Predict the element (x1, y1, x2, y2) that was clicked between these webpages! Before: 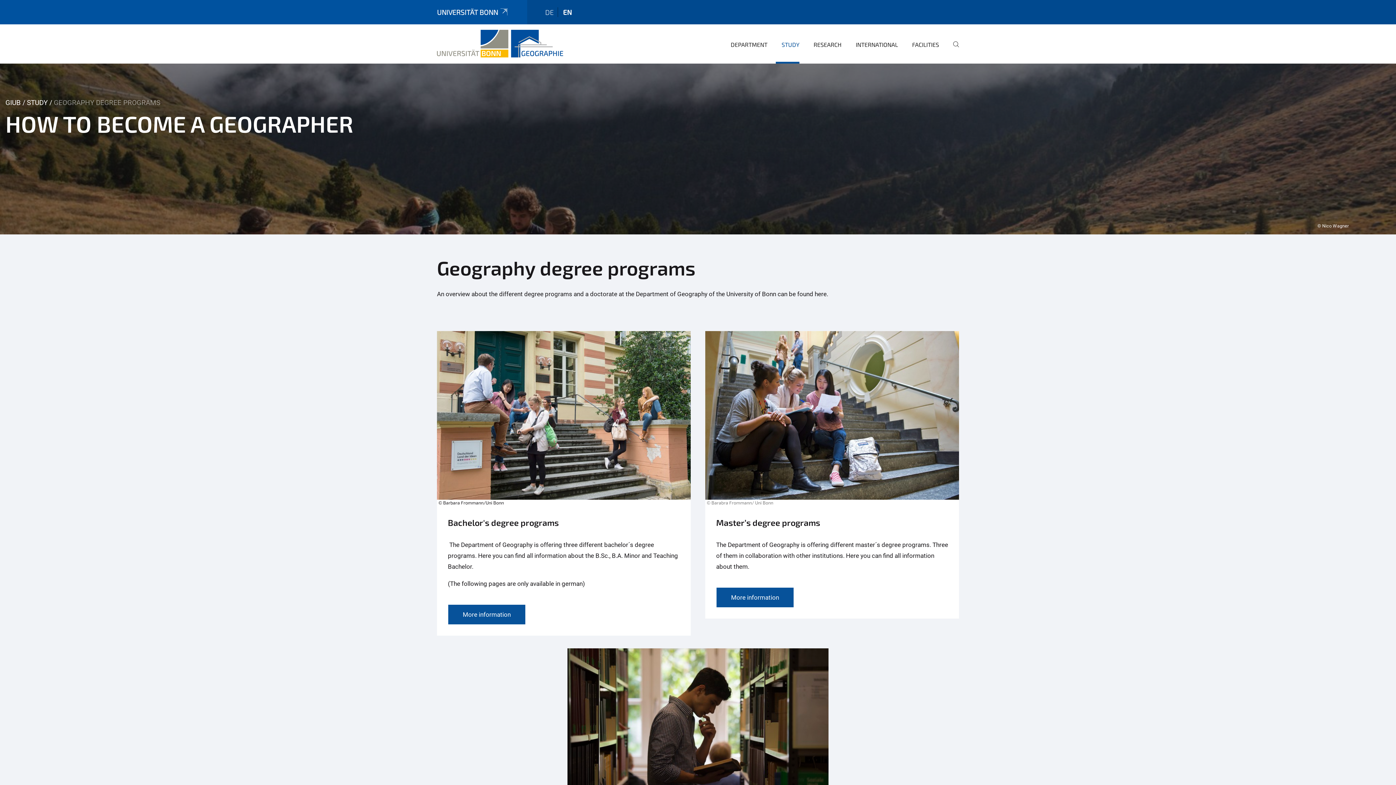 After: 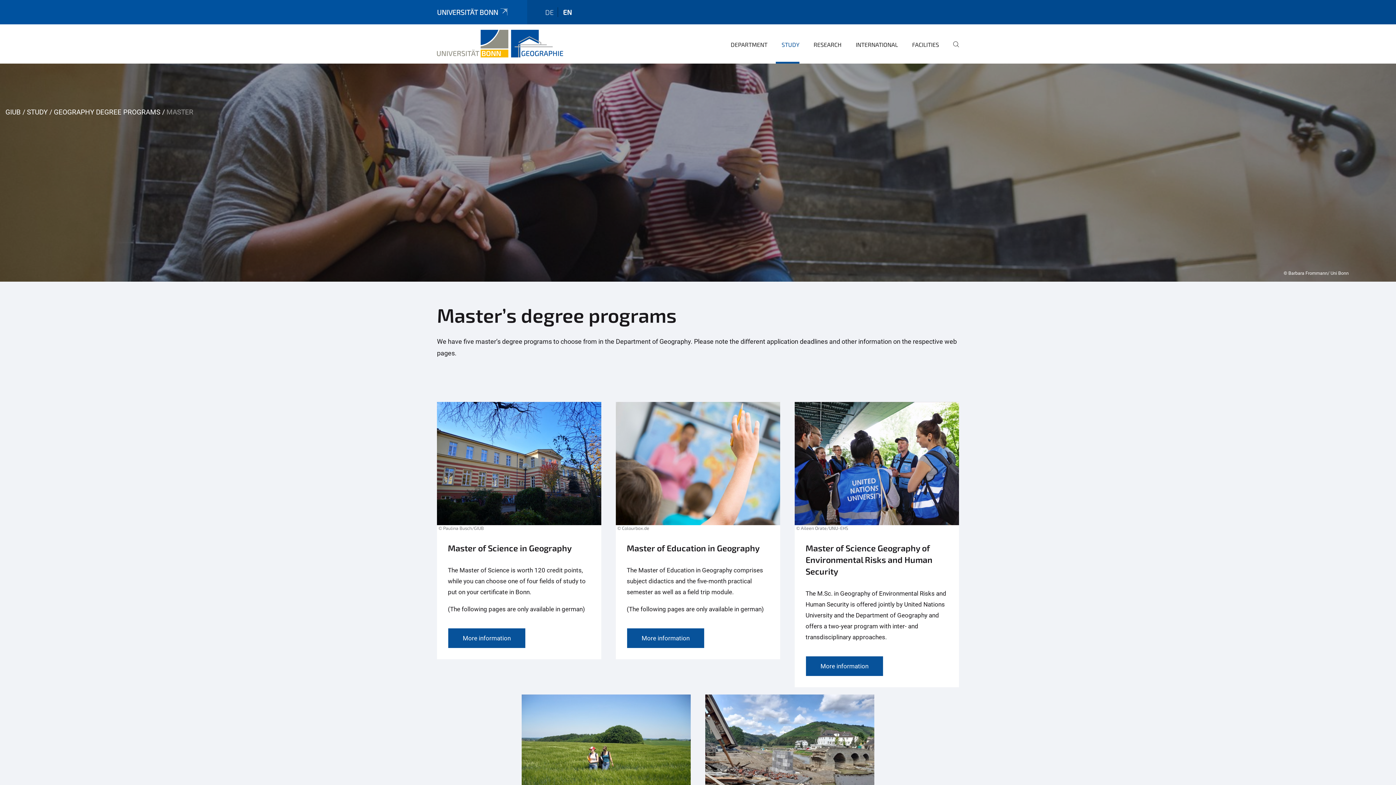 Action: label: More information bbox: (716, 587, 794, 608)